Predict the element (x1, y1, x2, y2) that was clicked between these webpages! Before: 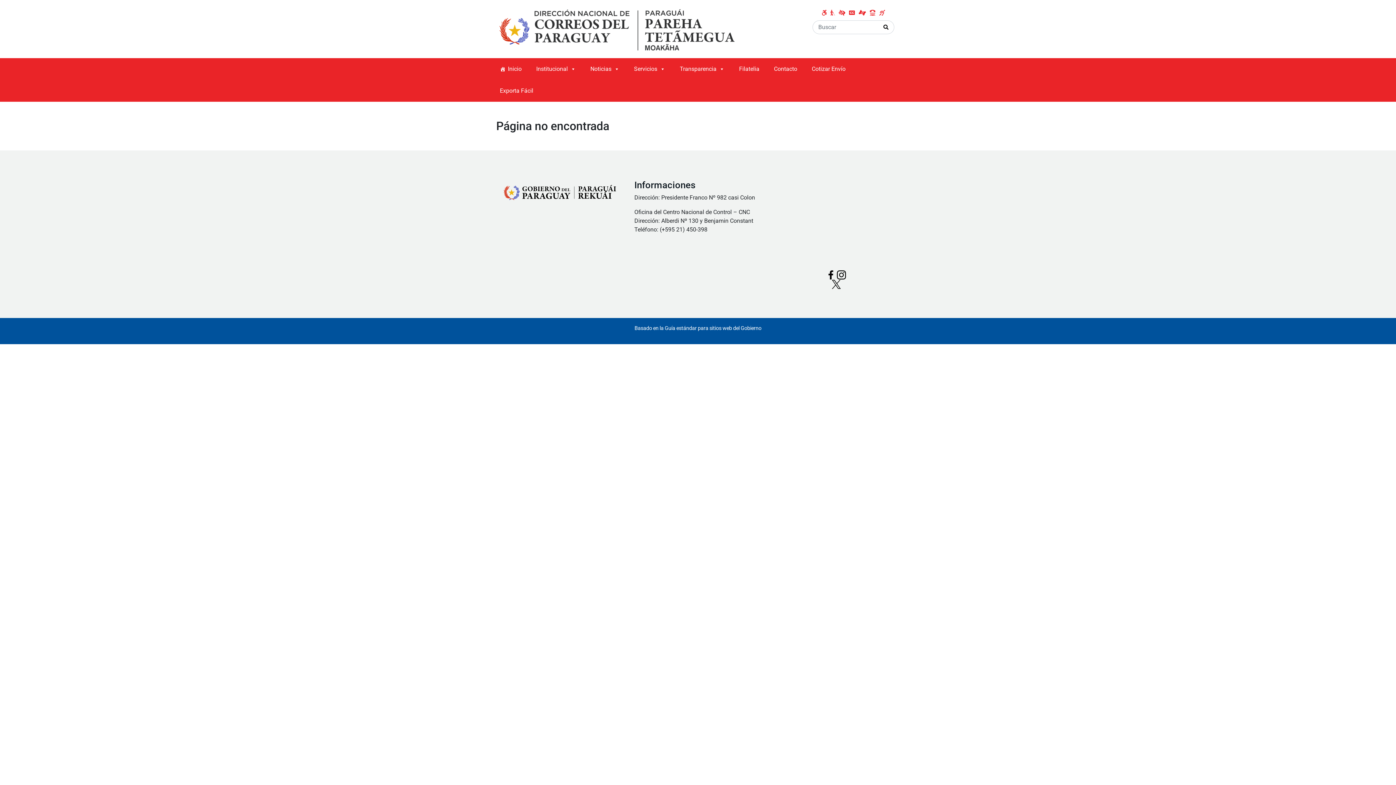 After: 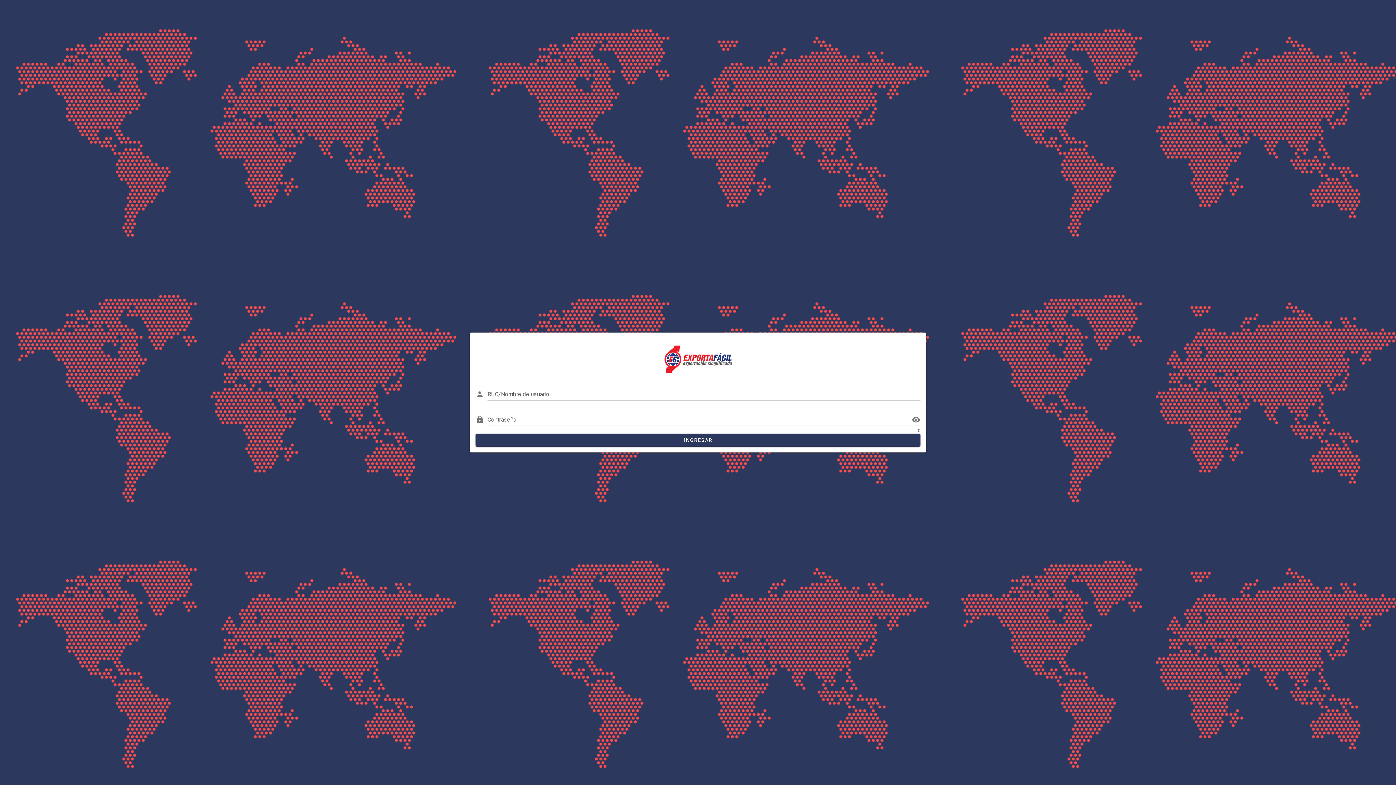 Action: bbox: (496, 80, 537, 101) label: Exporta Fácil